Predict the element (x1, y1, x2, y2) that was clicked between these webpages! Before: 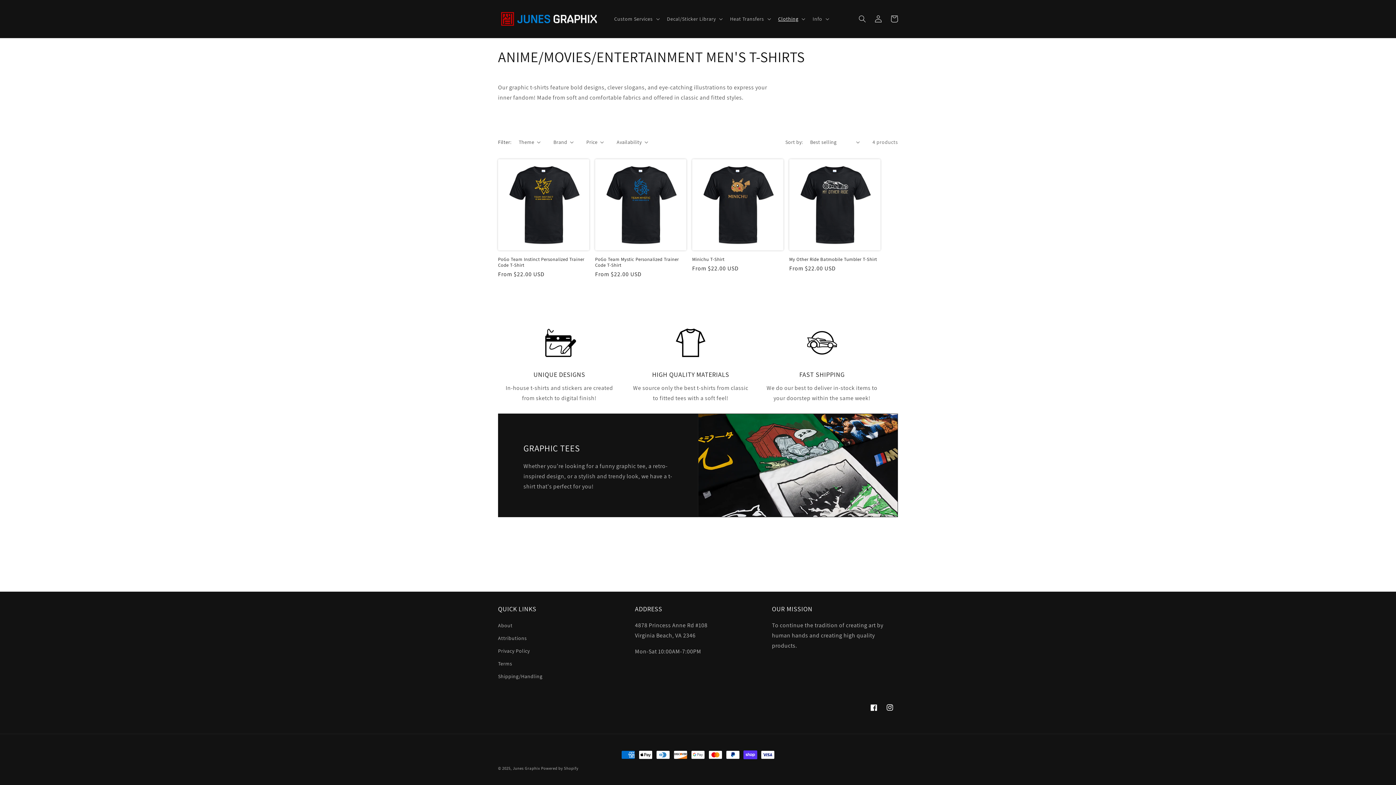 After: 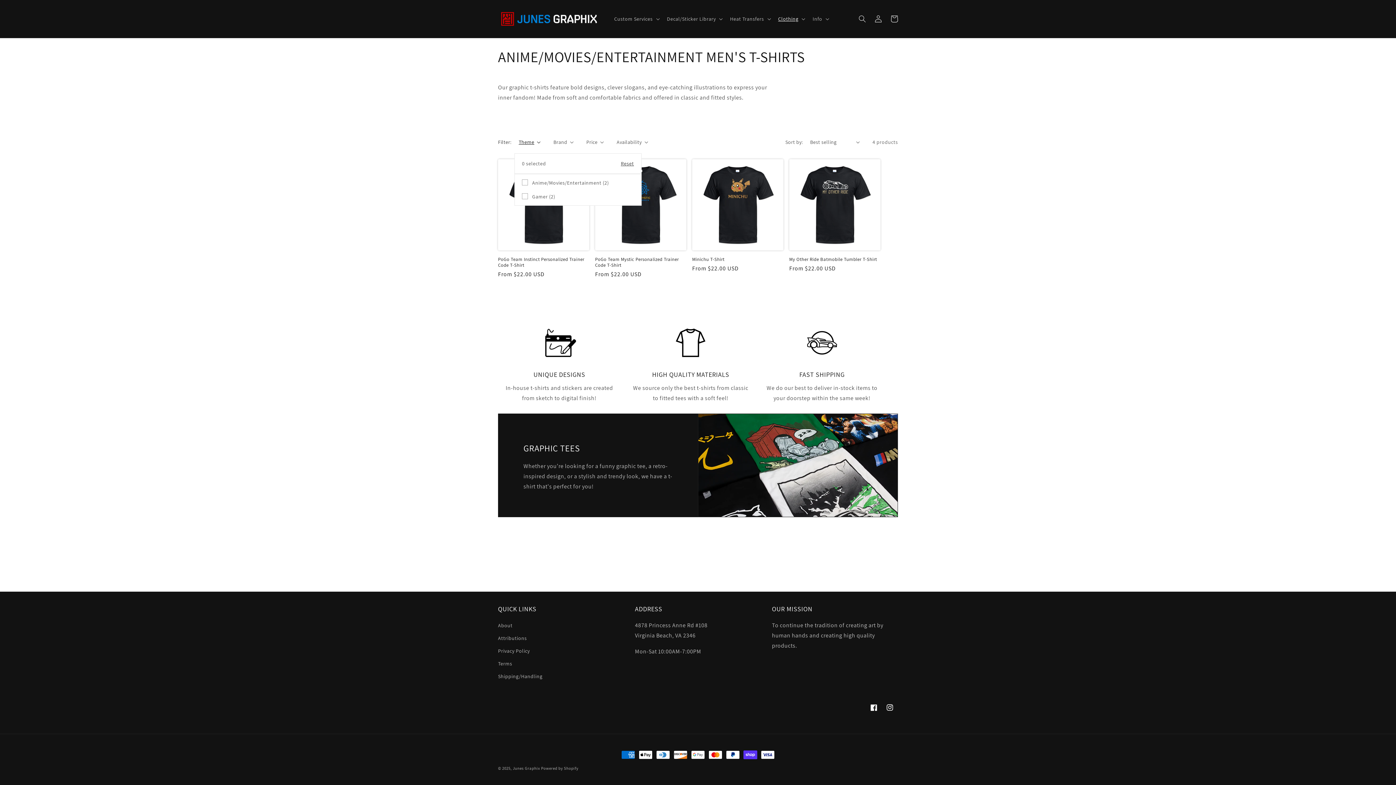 Action: label: Theme (0 selected) bbox: (518, 138, 540, 146)